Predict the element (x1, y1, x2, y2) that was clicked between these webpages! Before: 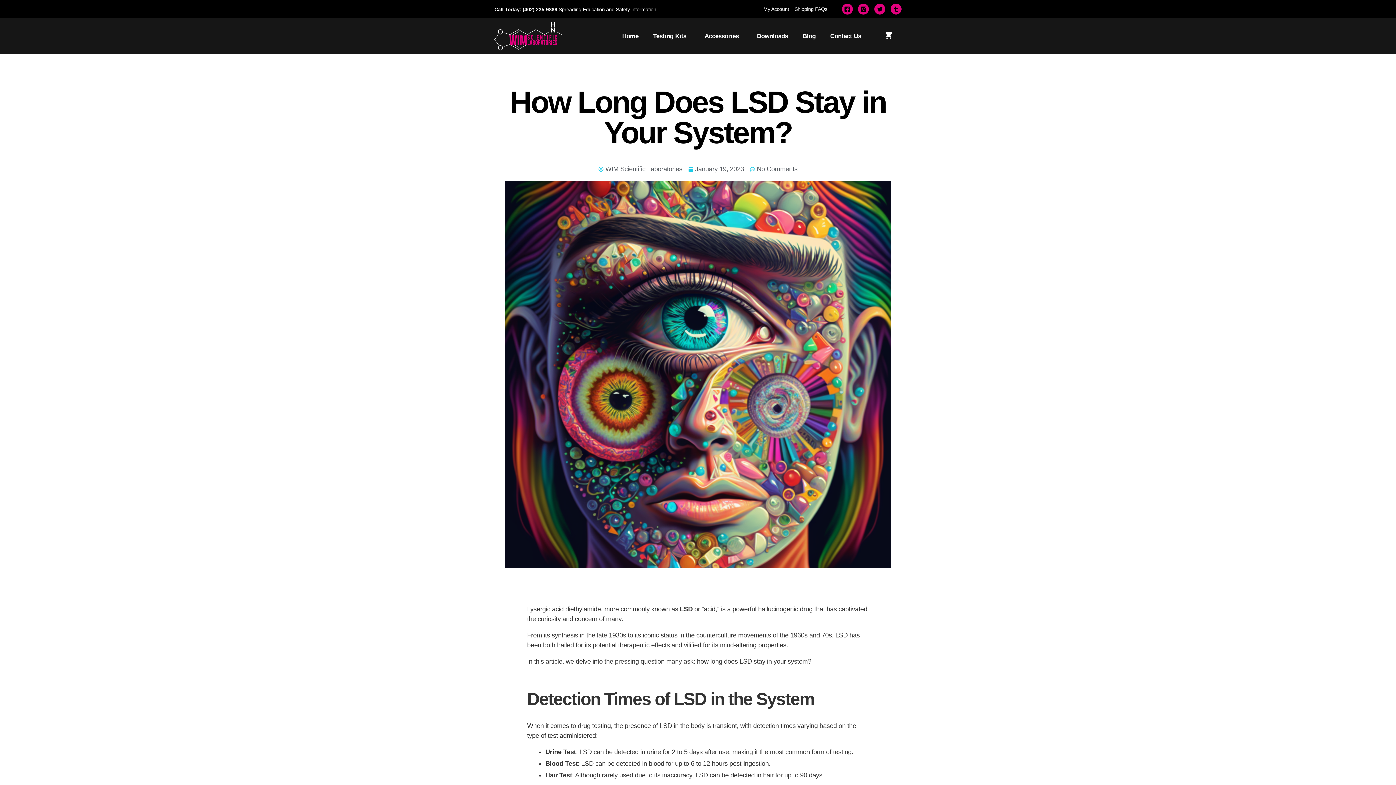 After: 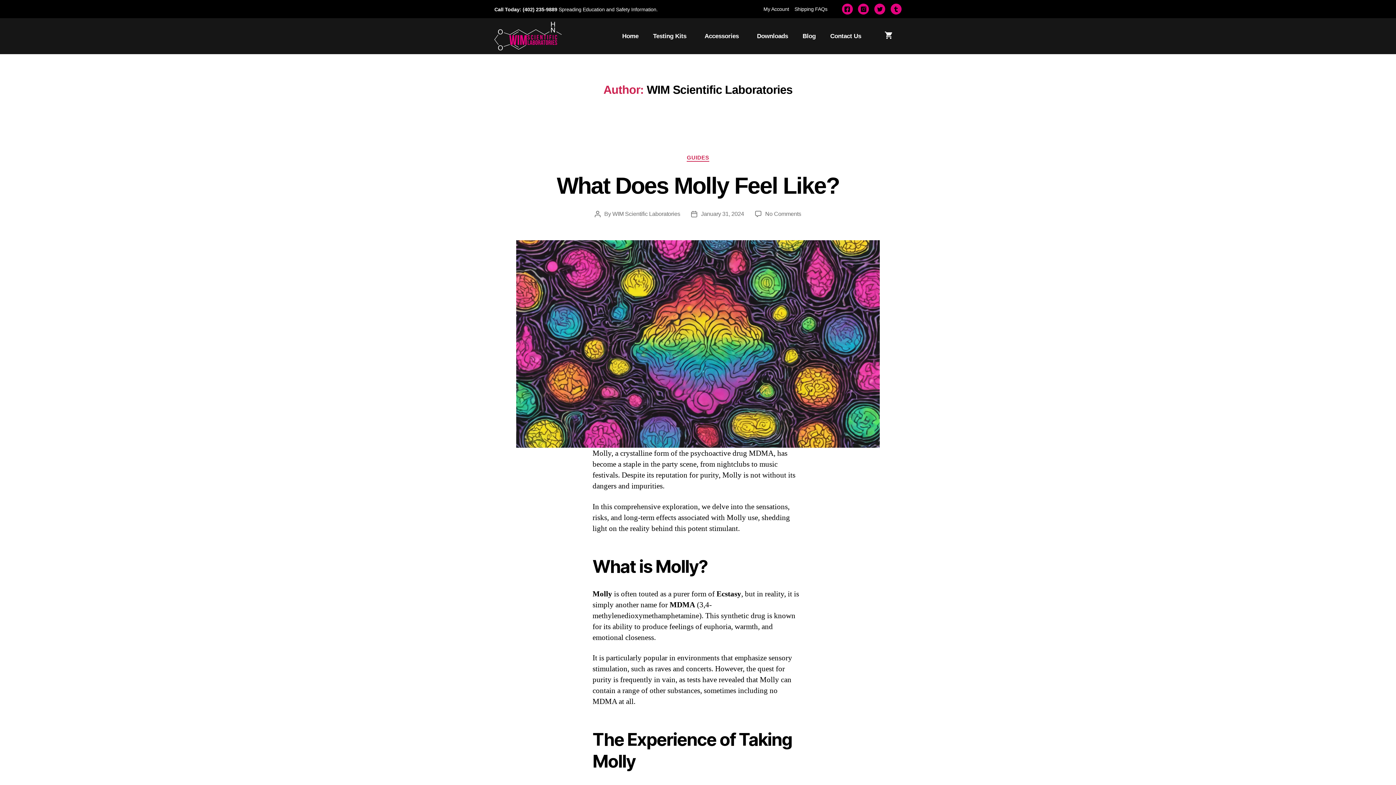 Action: bbox: (598, 164, 682, 174) label: WIM Scientific Laboratories